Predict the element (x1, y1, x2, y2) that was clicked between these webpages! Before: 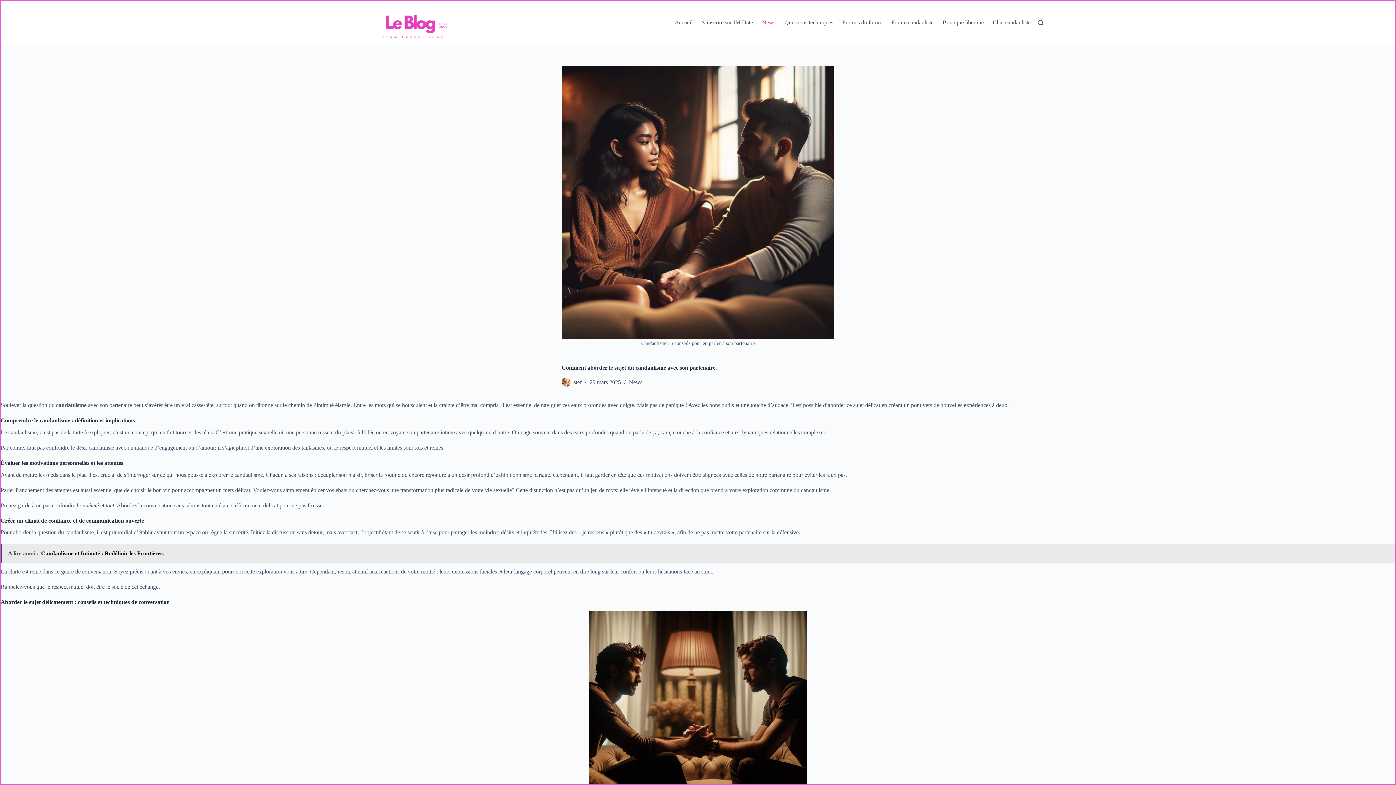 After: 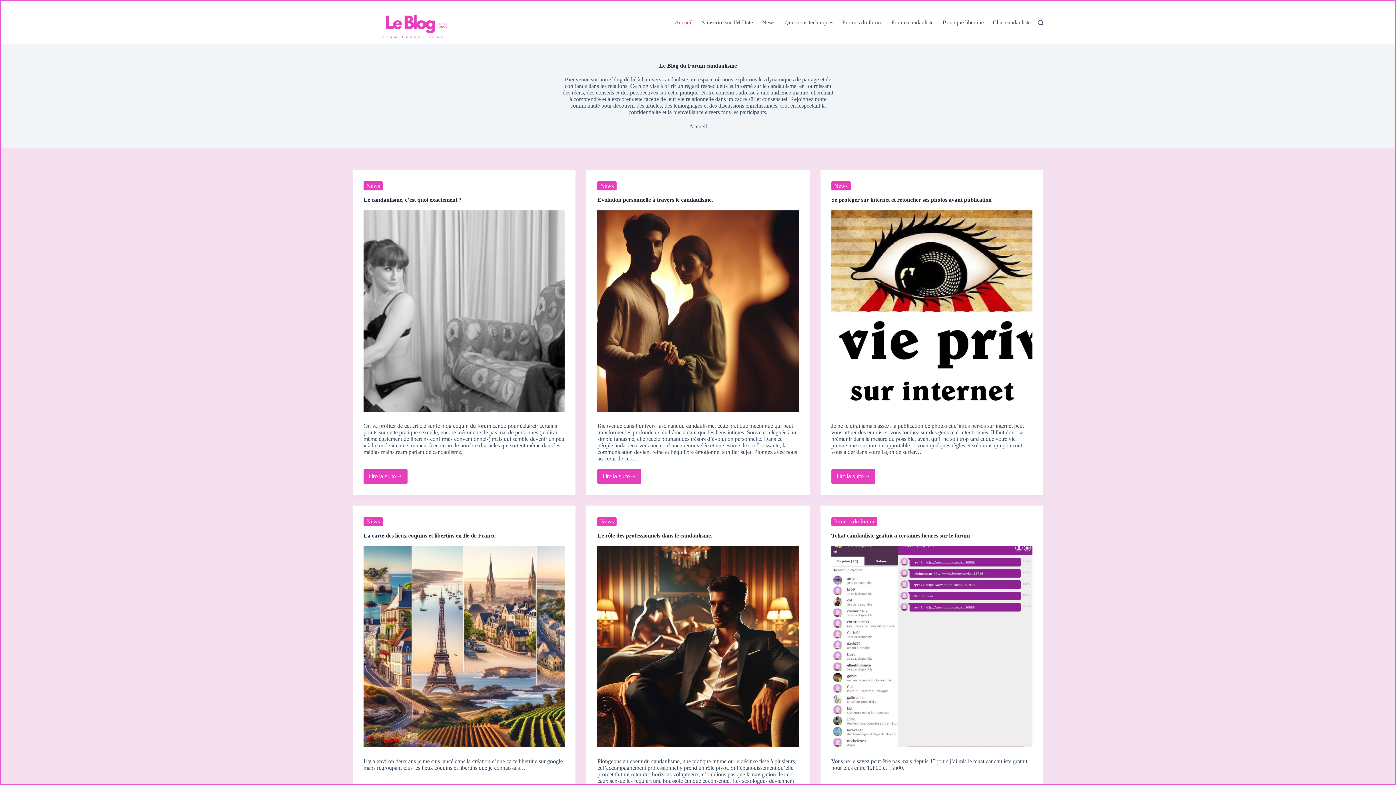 Action: bbox: (561, 377, 570, 387)